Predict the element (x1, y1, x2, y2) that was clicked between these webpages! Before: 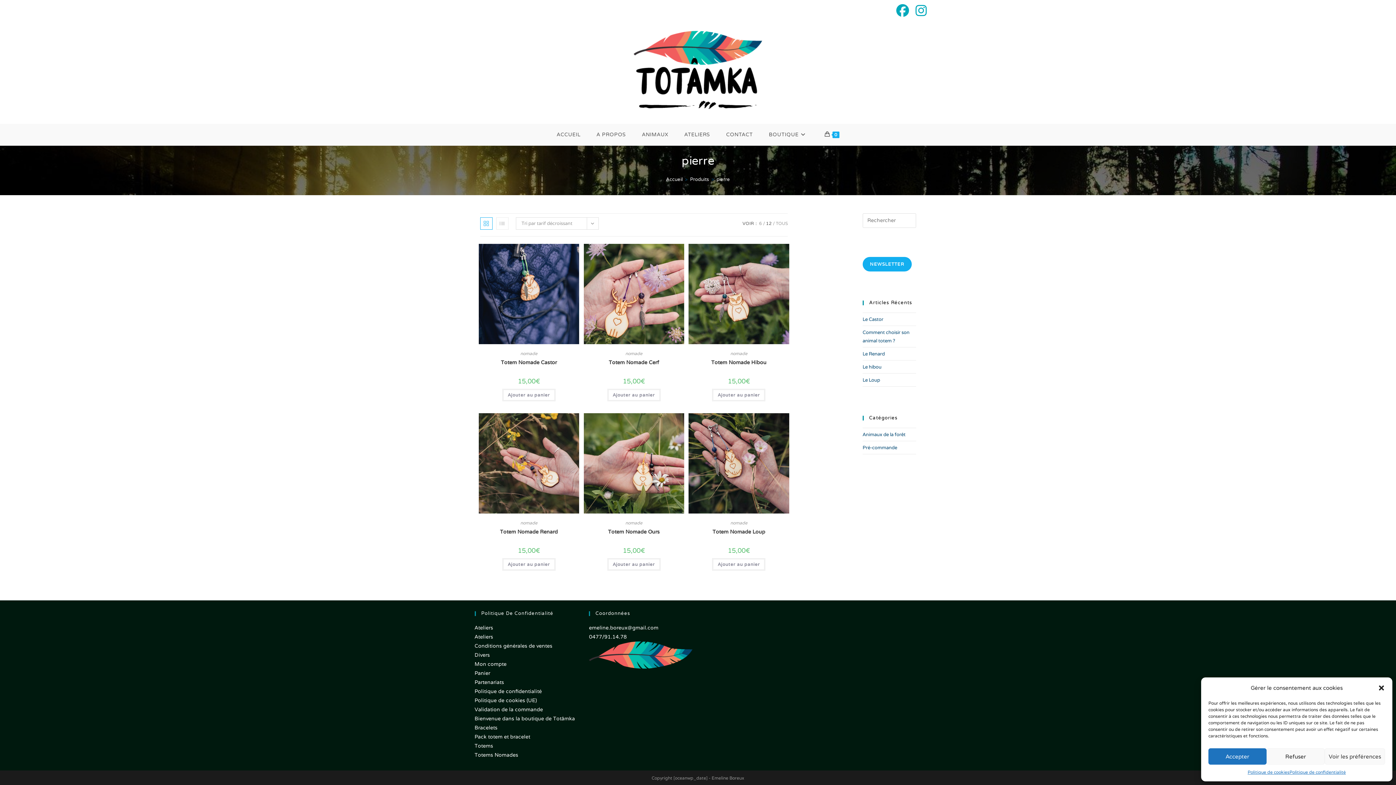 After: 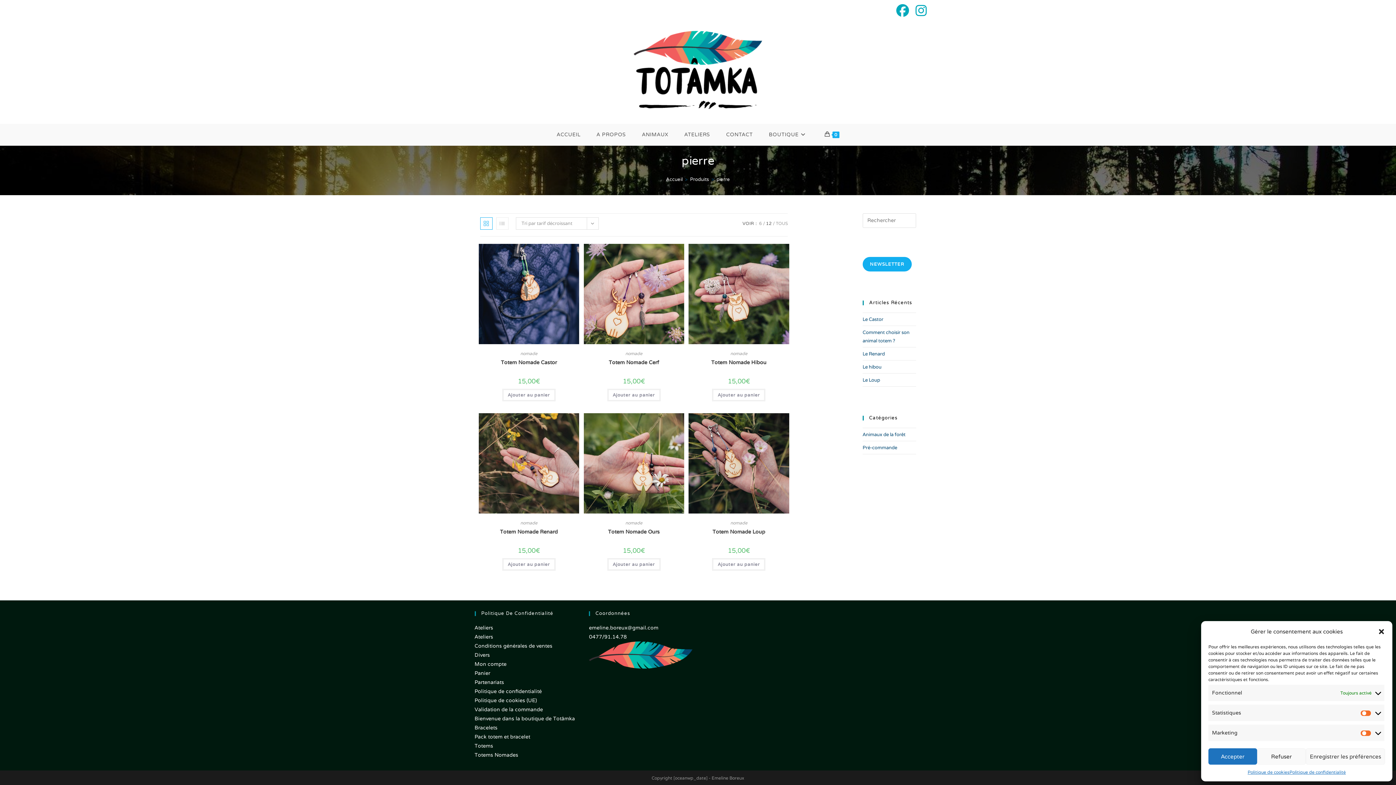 Action: bbox: (1325, 748, 1385, 765) label: Voir les préférences